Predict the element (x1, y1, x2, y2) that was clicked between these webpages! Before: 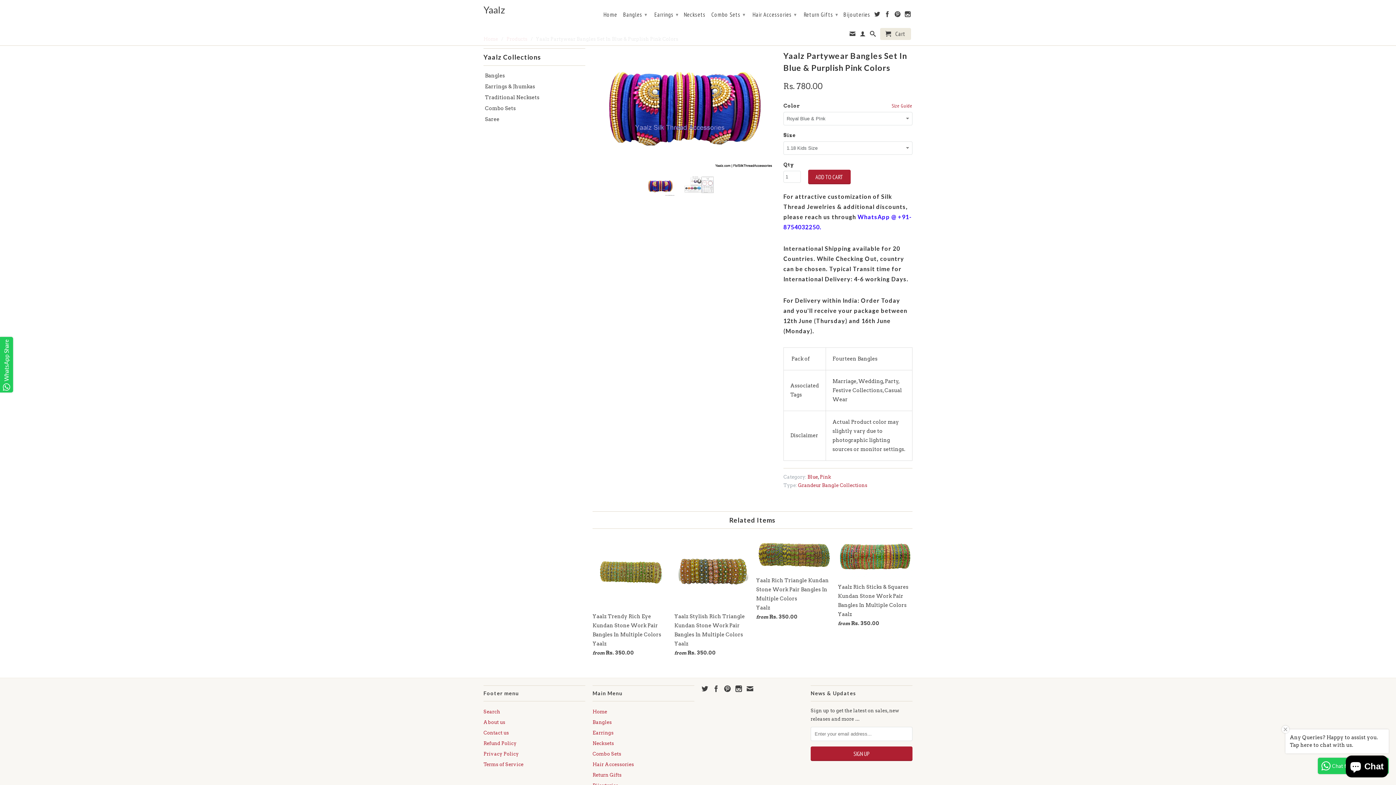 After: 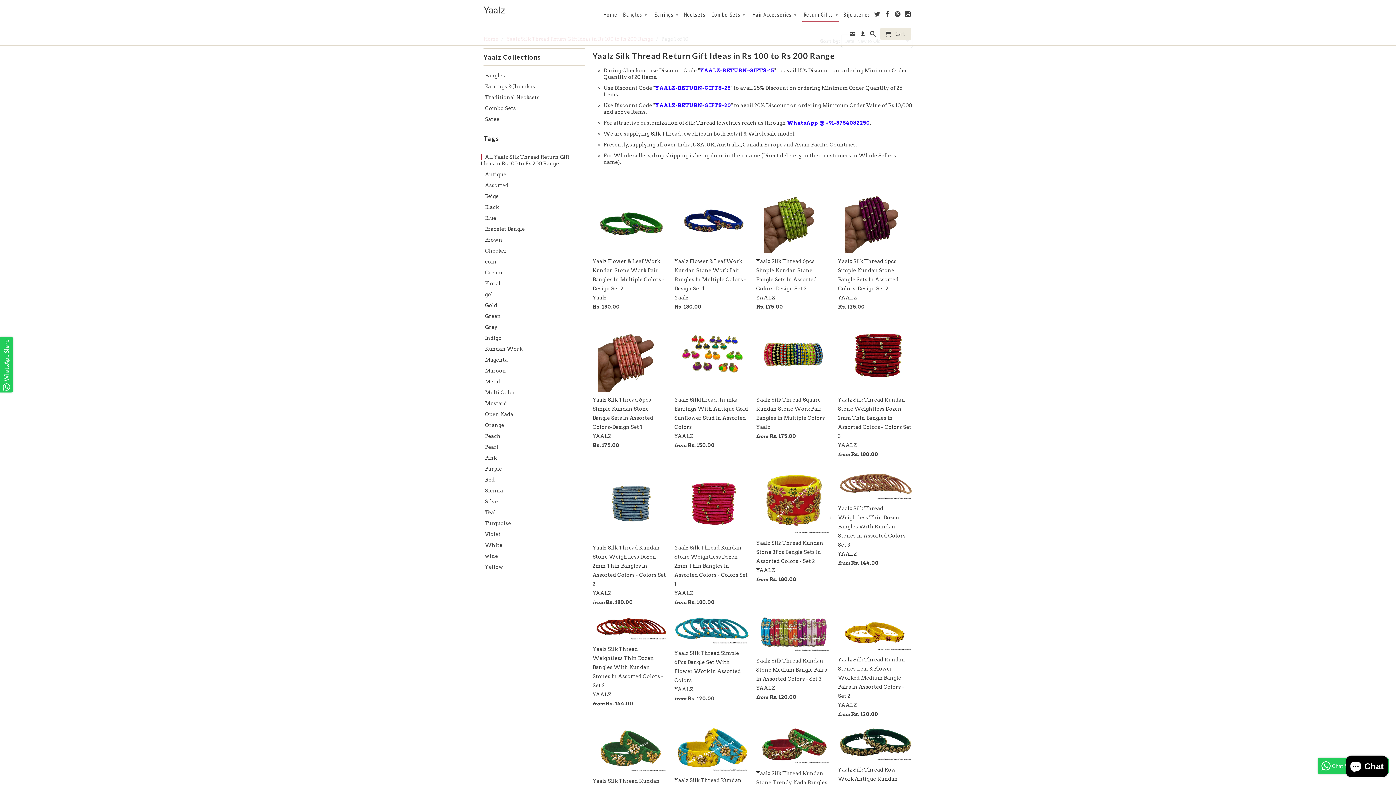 Action: label: Return Gifts ▾ bbox: (802, 7, 839, 20)